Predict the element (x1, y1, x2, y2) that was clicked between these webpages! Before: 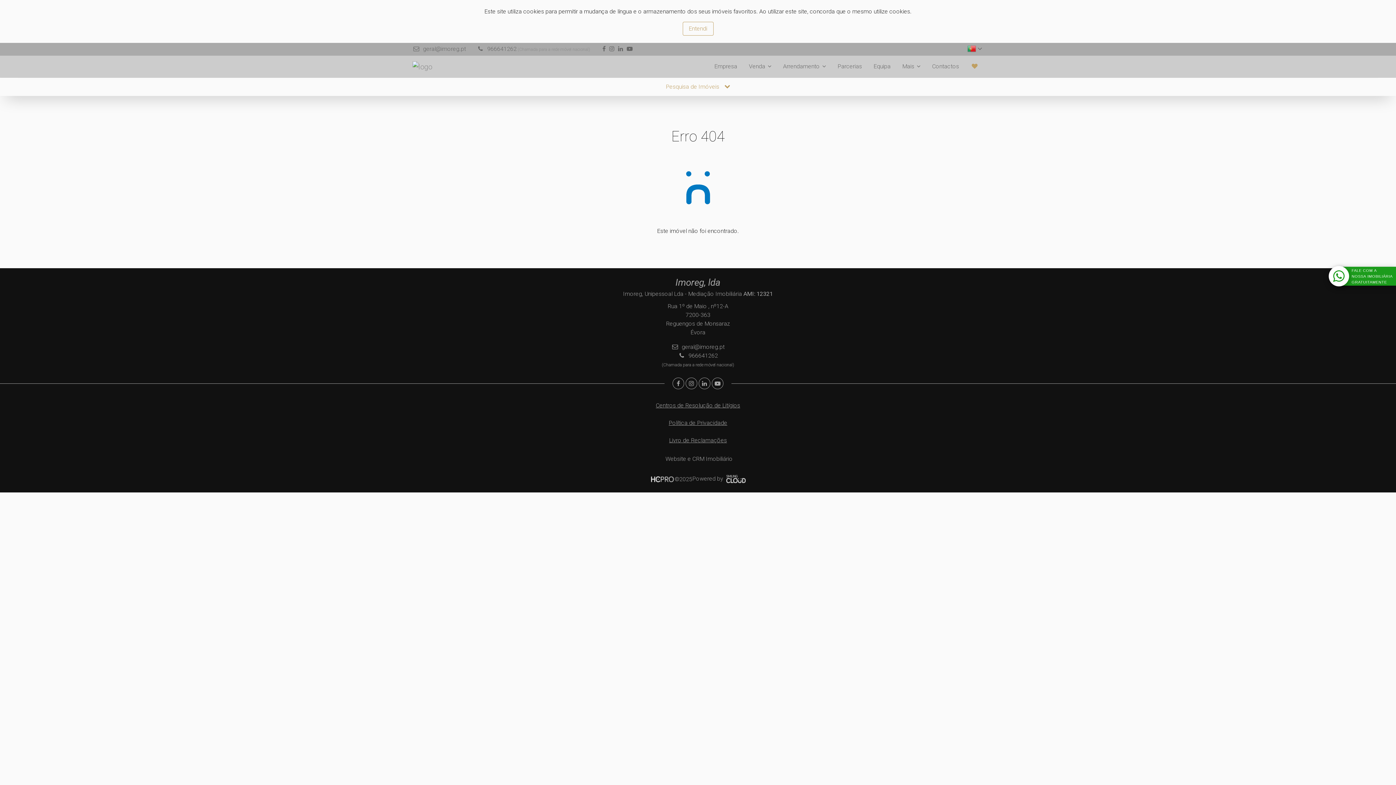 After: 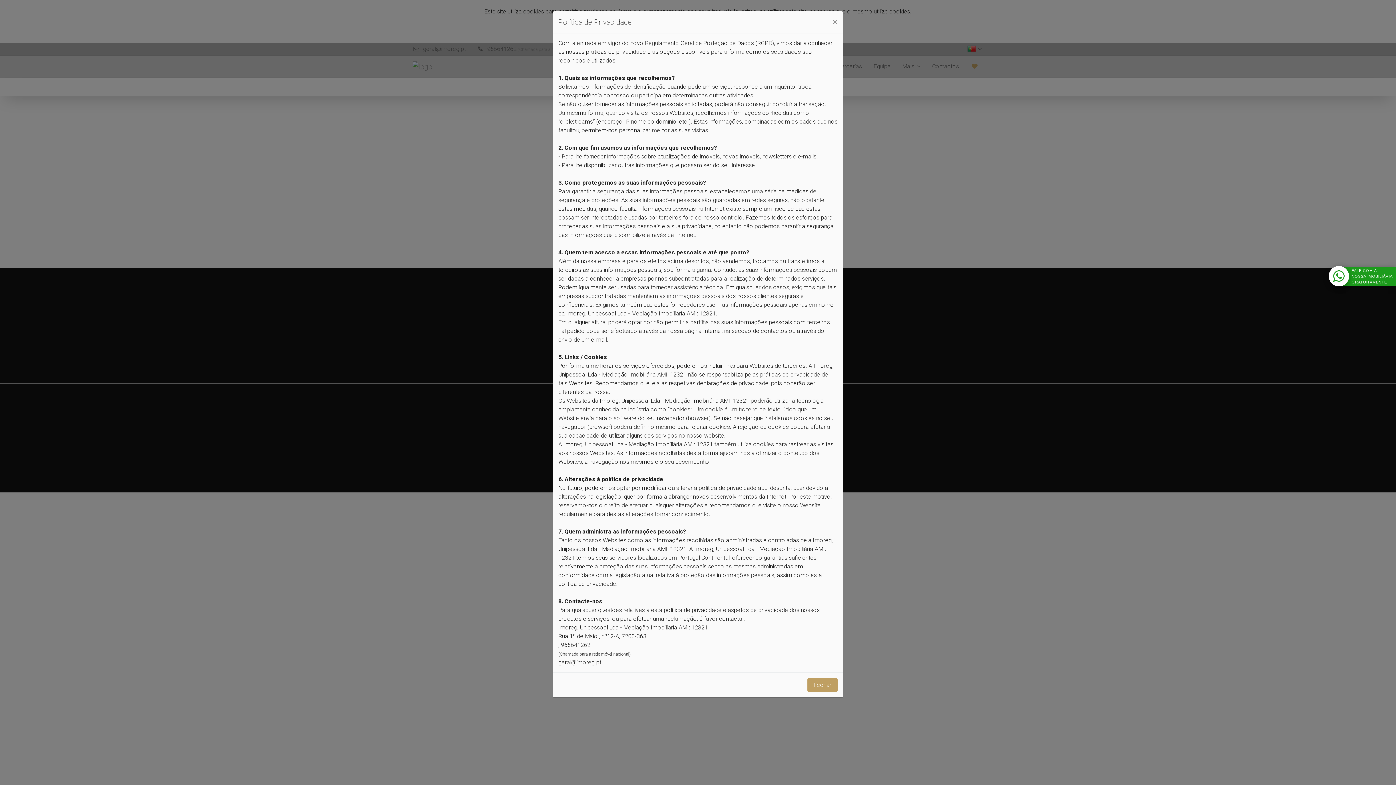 Action: bbox: (668, 419, 727, 426) label: Política de Privacidade